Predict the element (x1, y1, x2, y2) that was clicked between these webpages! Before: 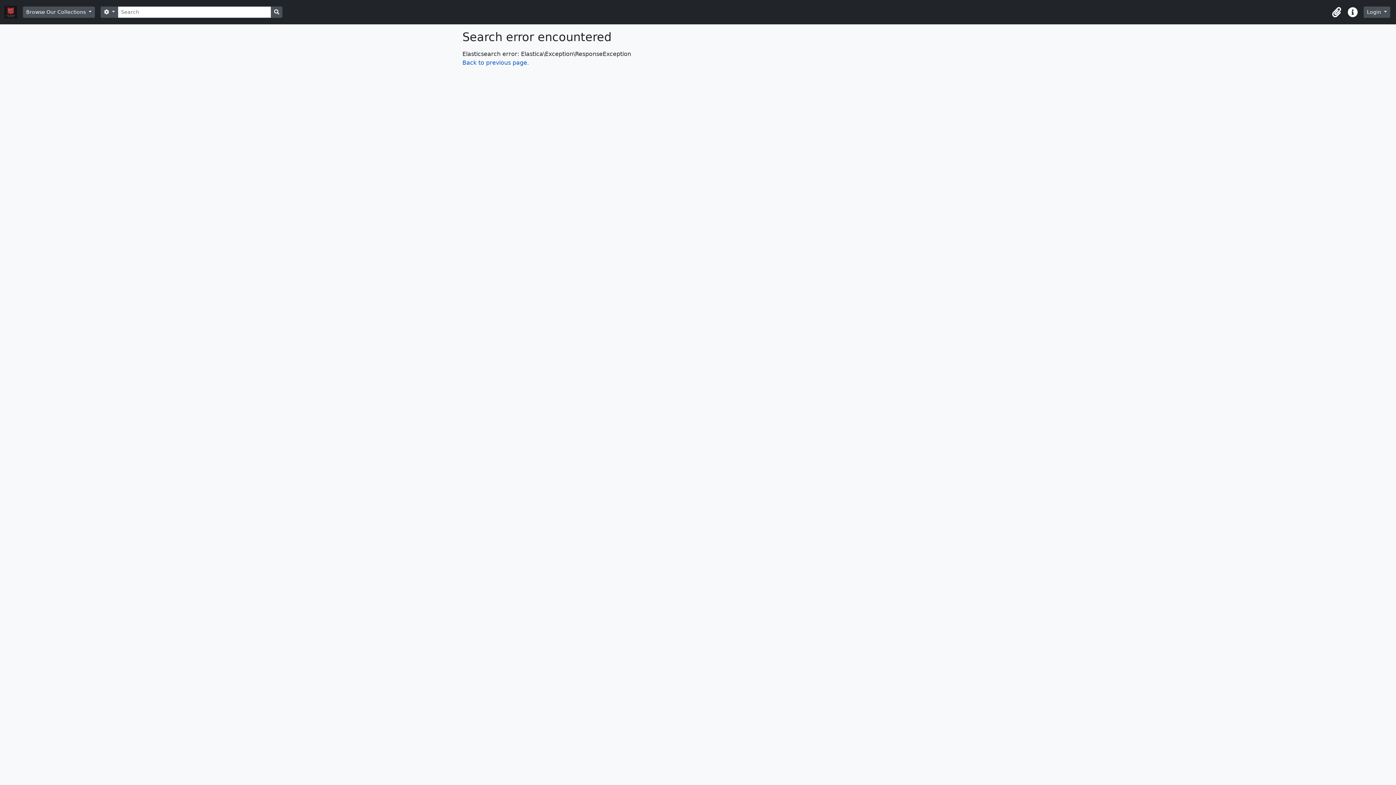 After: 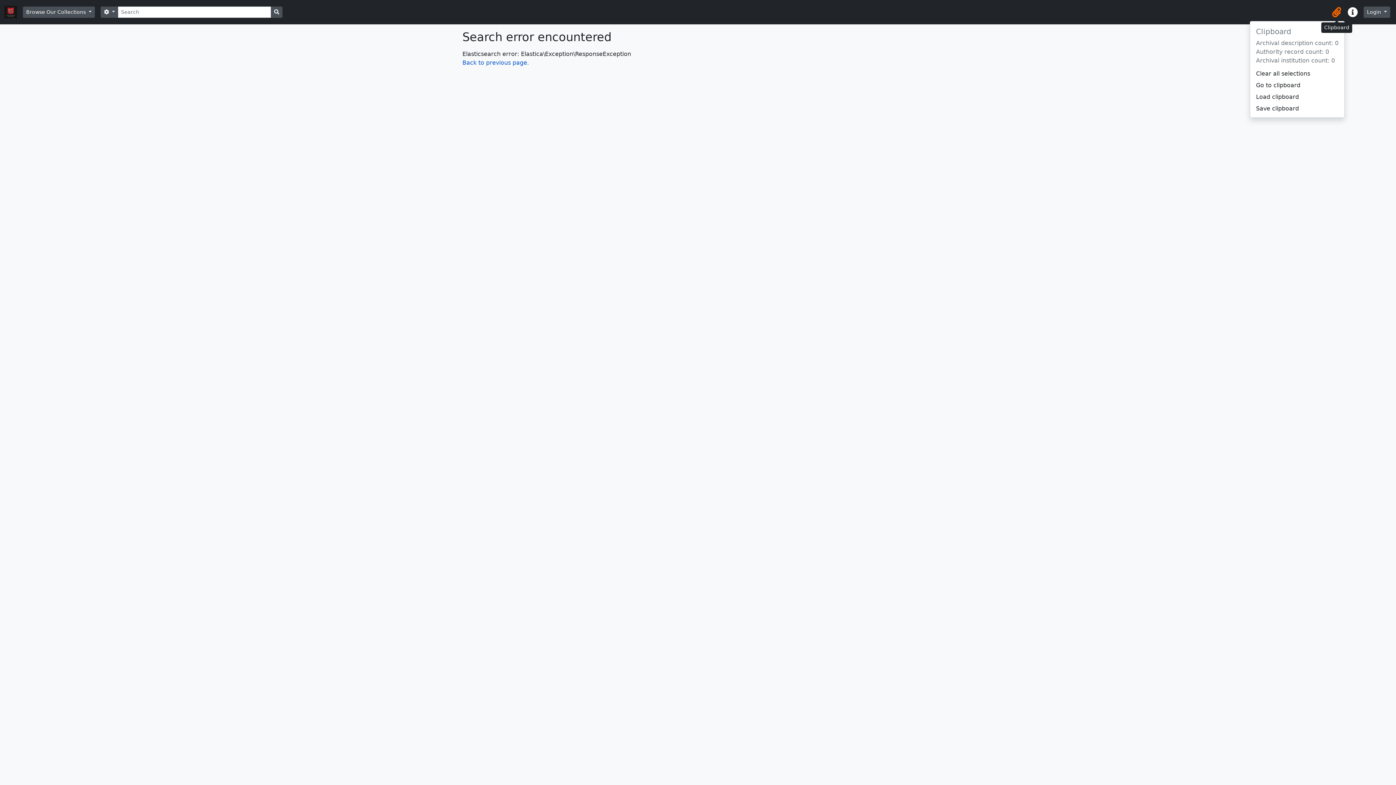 Action: label: Clipboard bbox: (1329, 4, 1345, 20)